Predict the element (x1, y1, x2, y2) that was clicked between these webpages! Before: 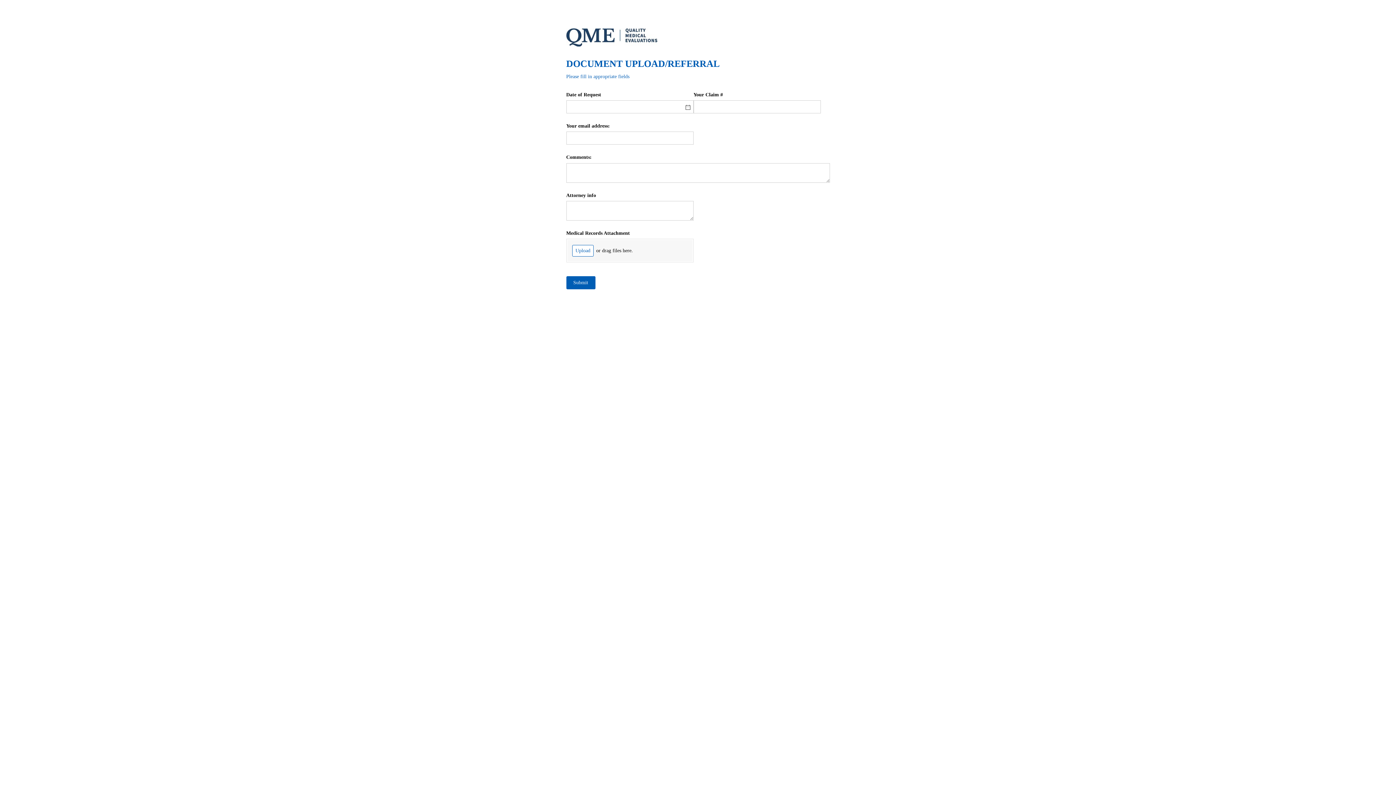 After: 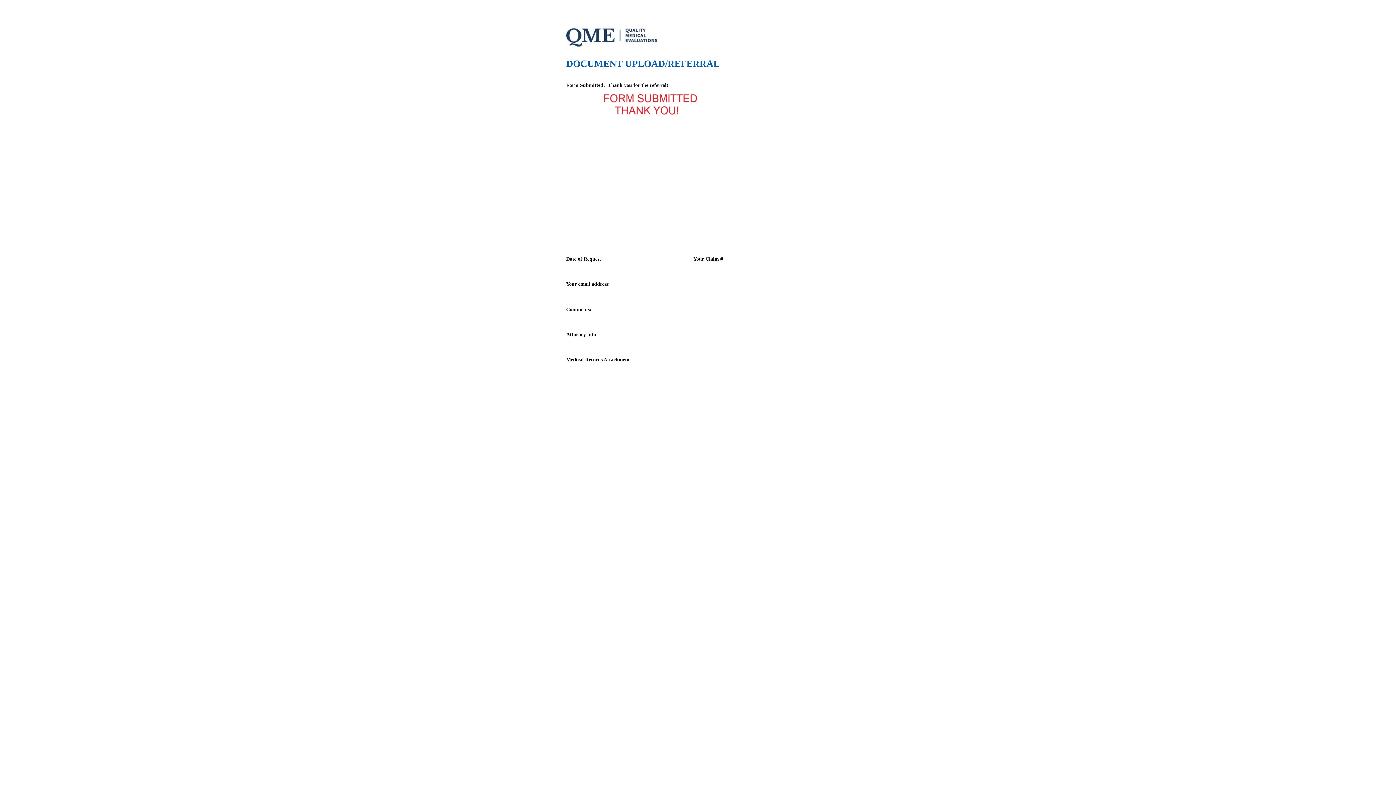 Action: label: Submit bbox: (566, 249, 595, 262)